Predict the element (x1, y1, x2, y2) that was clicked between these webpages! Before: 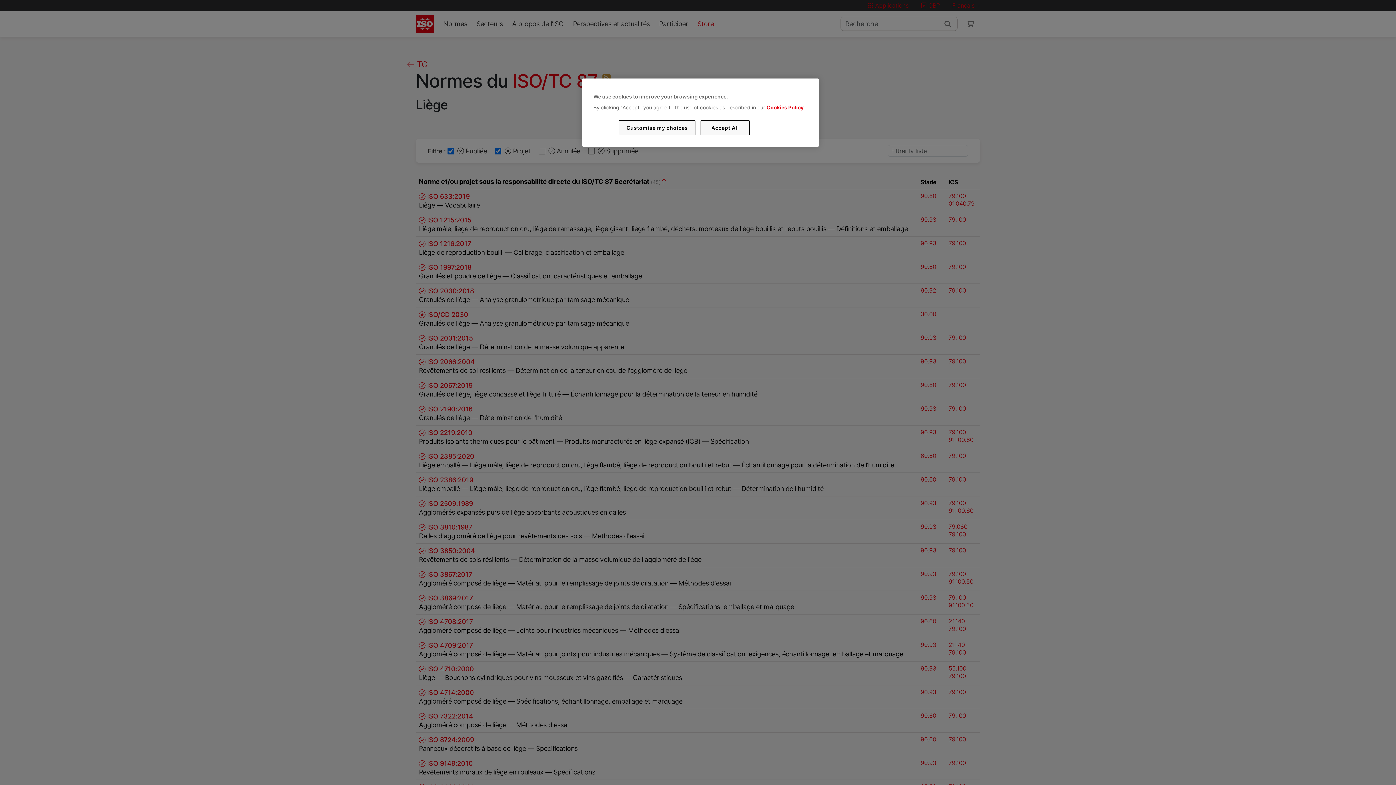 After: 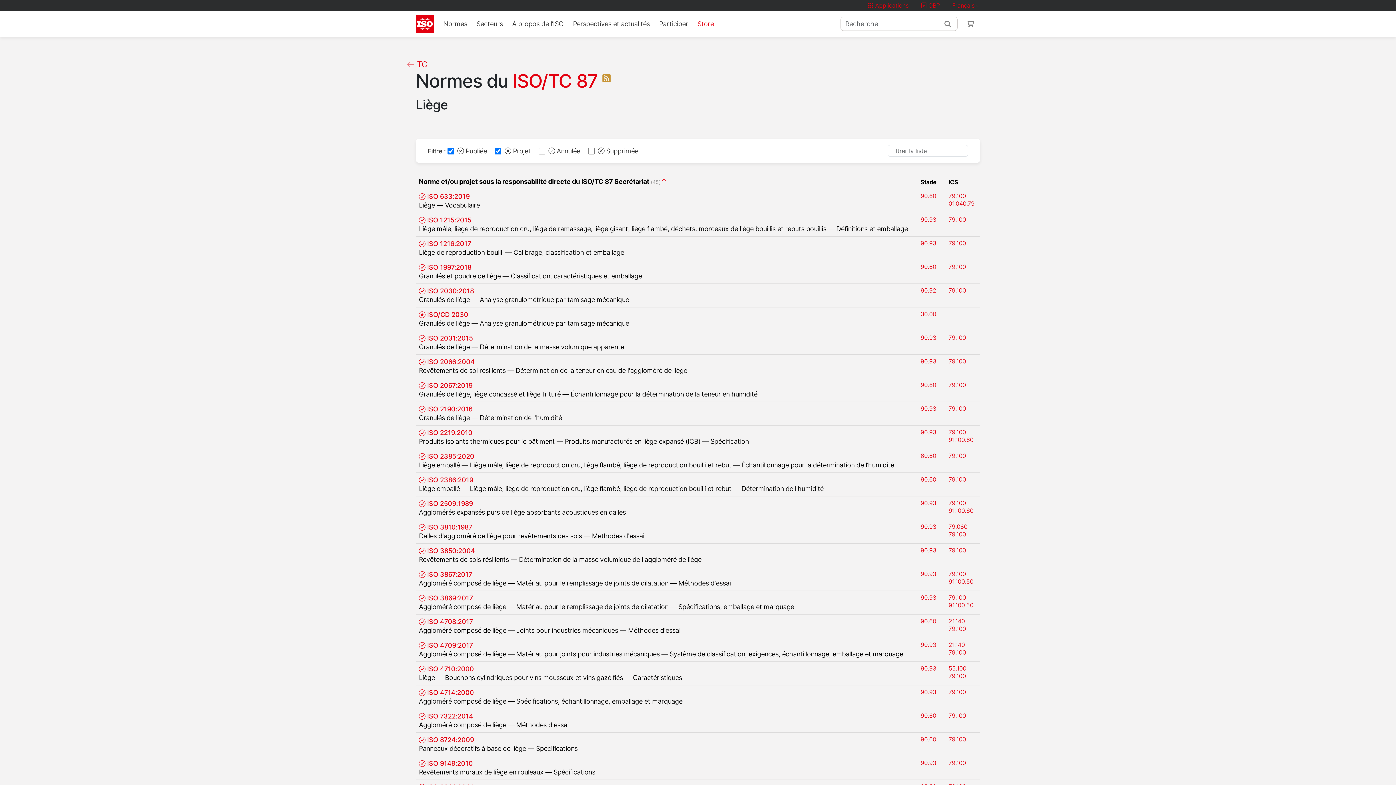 Action: label: Accept All bbox: (700, 120, 749, 135)